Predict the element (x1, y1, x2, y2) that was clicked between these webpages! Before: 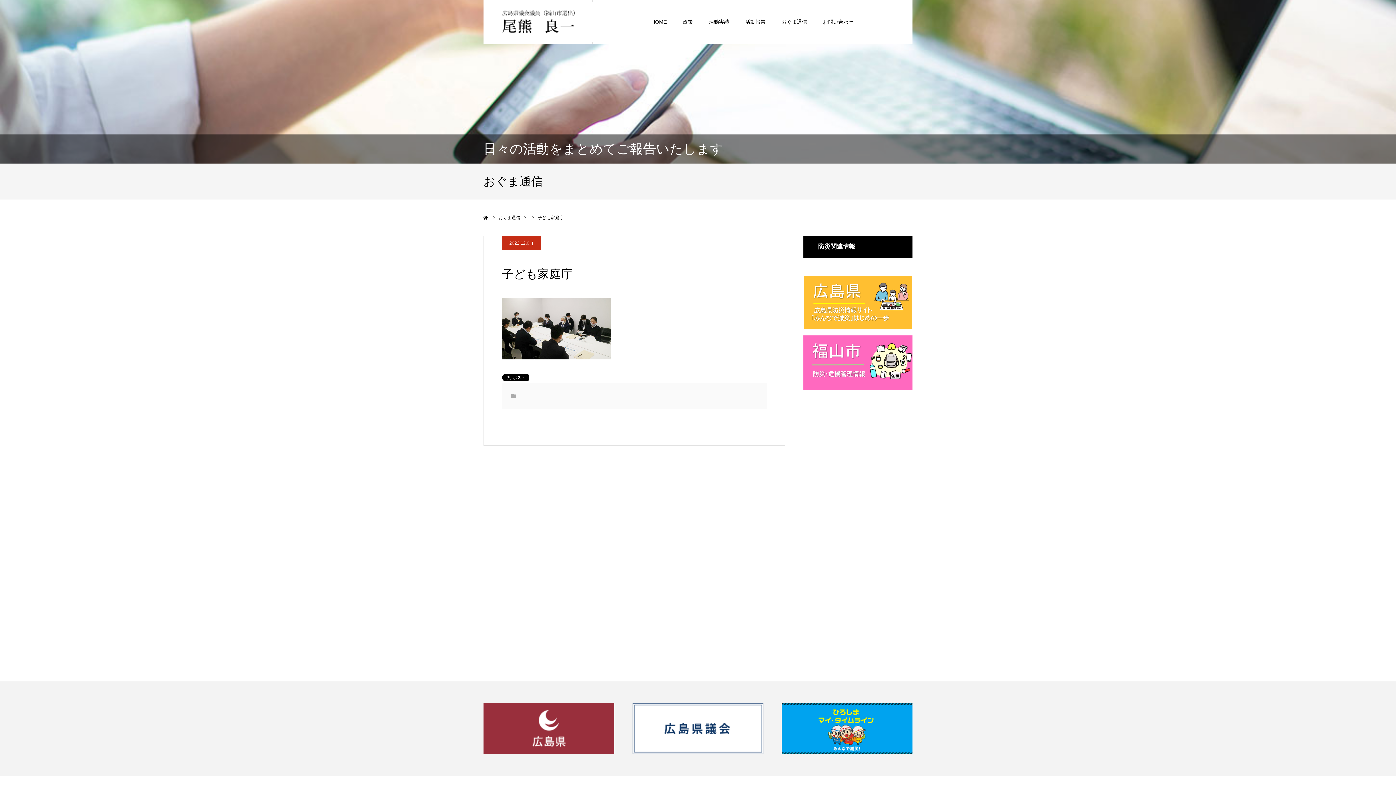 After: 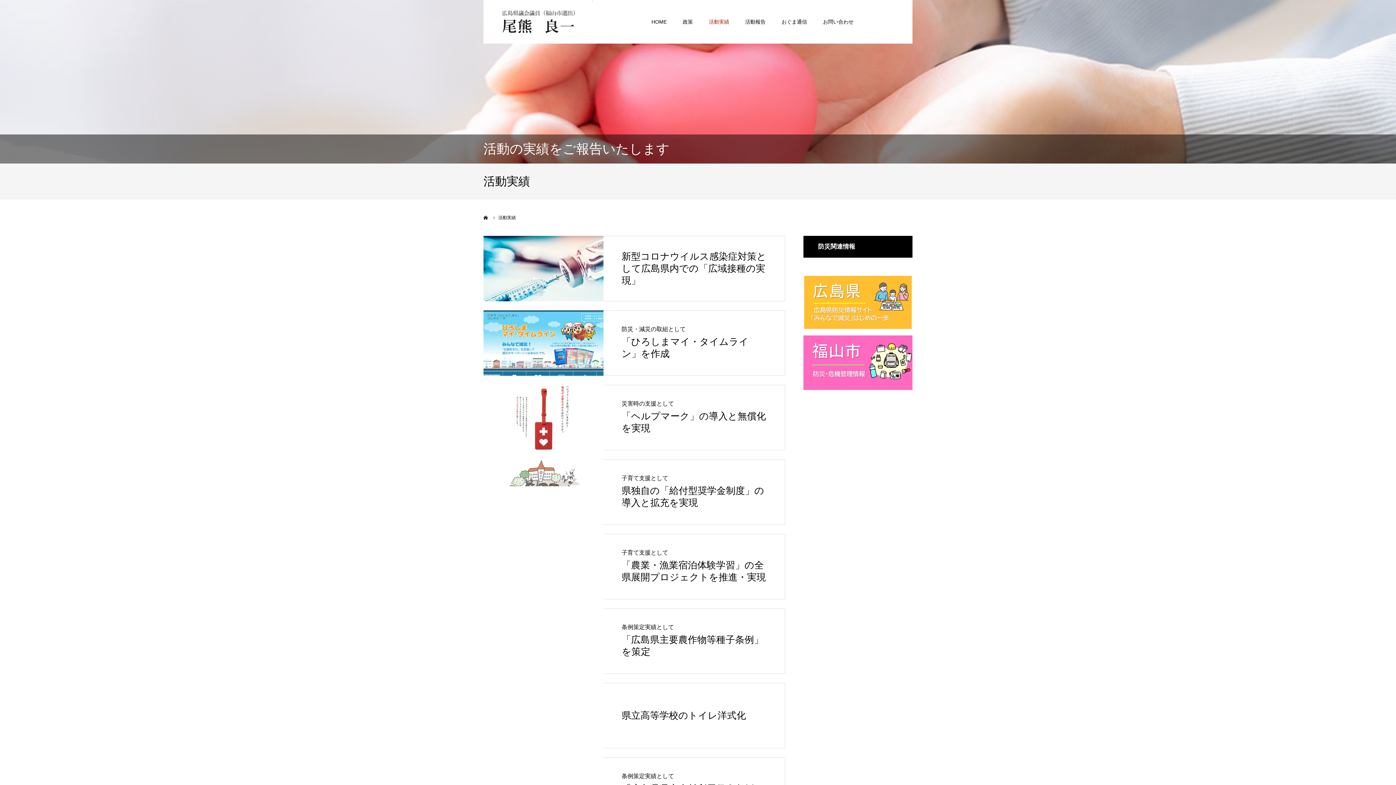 Action: label: 活動実績 bbox: (709, 0, 729, 43)